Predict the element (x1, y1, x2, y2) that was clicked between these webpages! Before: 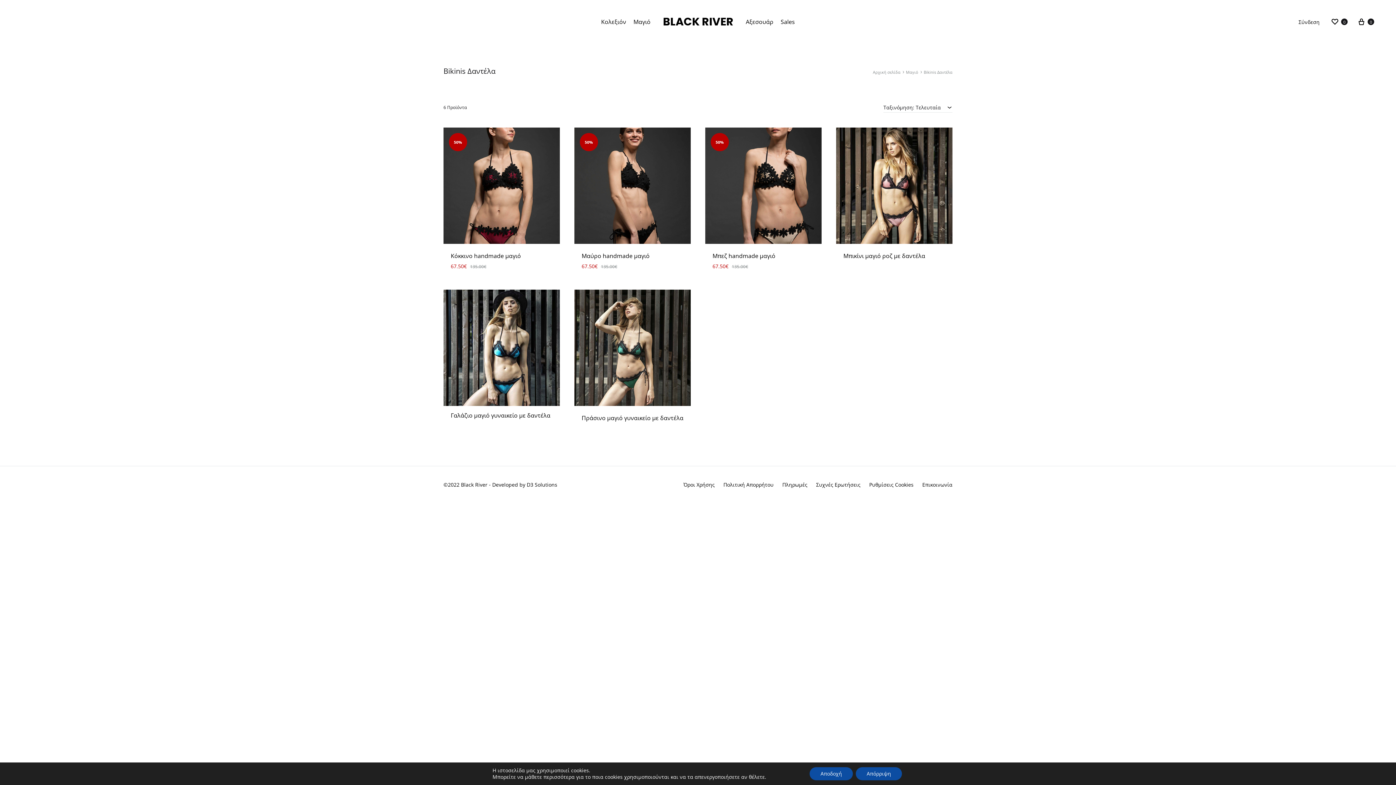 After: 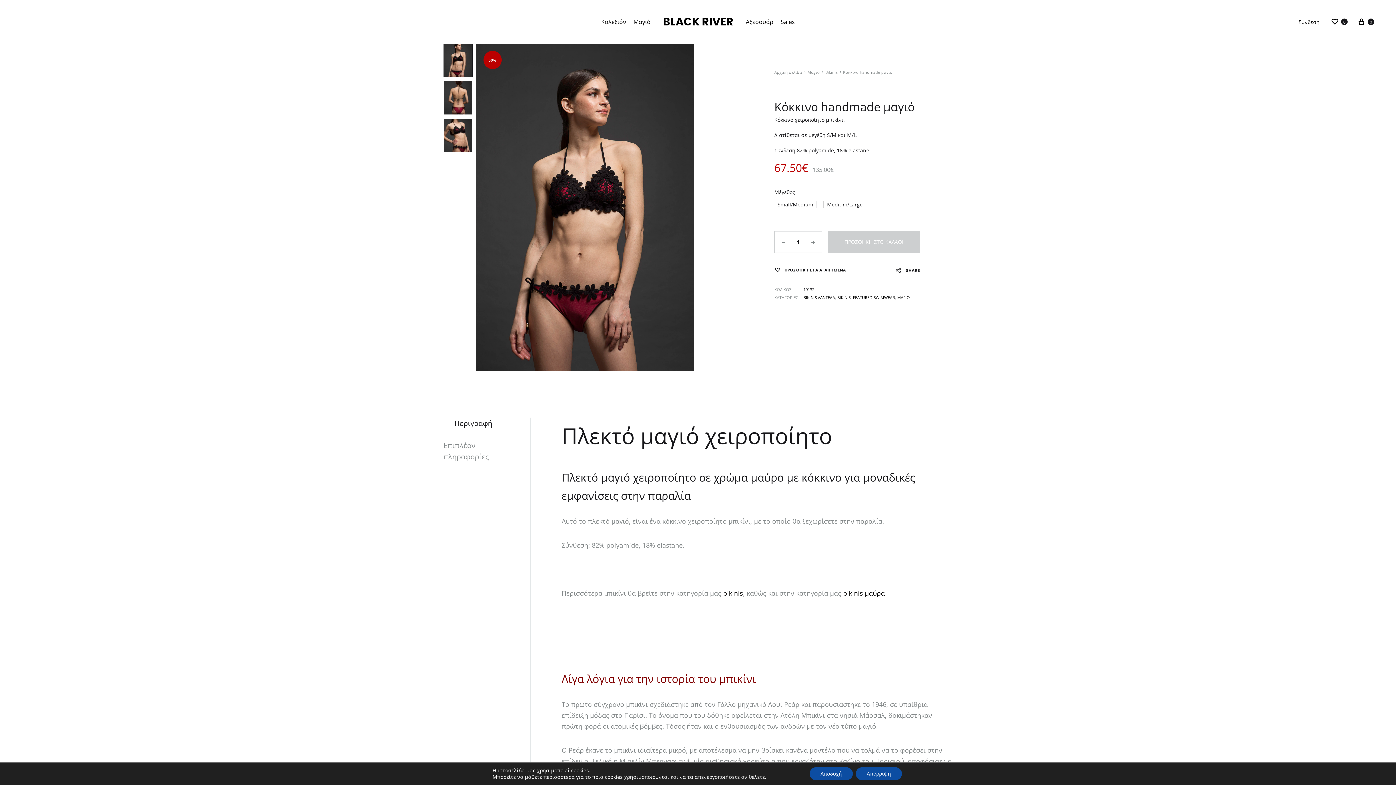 Action: label: Κόκκινο handmade μαγιό bbox: (450, 252, 521, 260)